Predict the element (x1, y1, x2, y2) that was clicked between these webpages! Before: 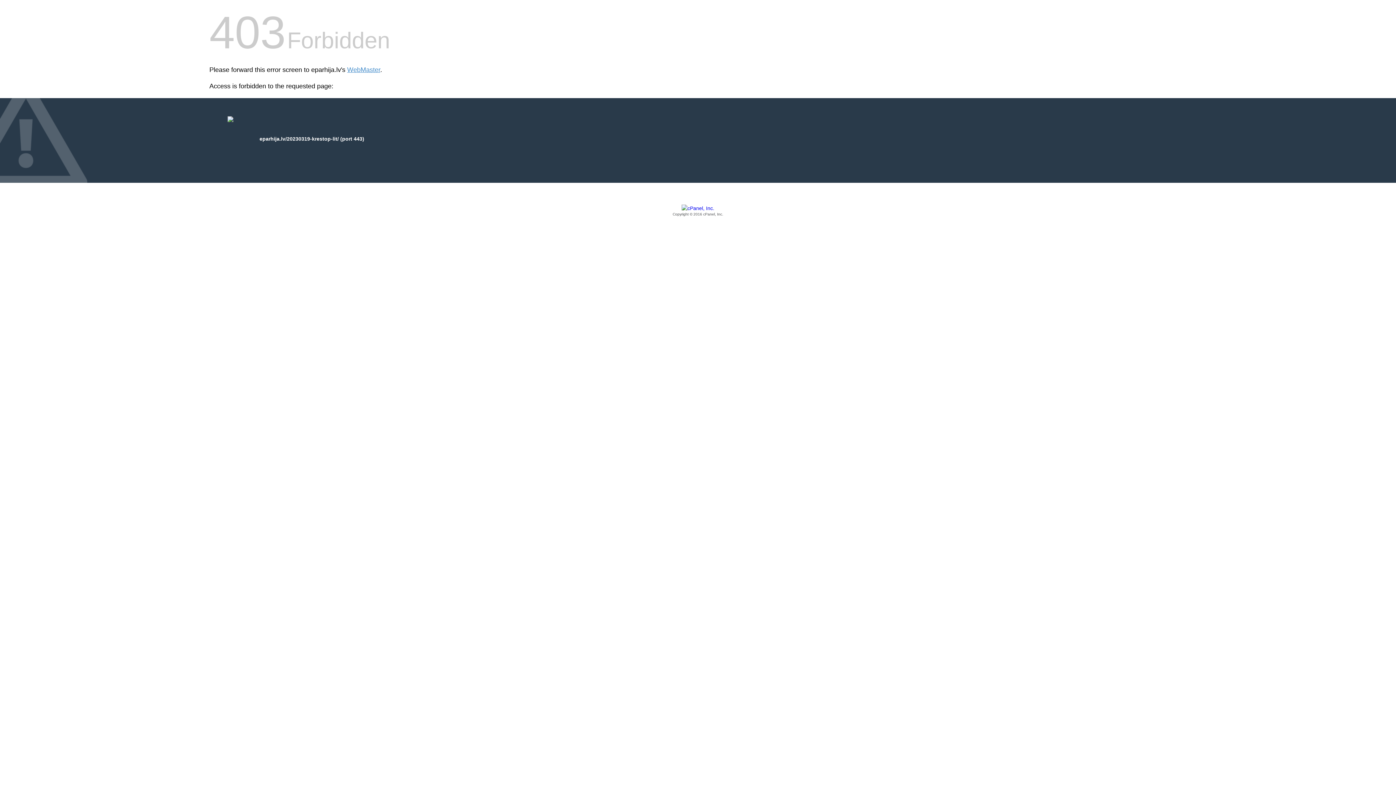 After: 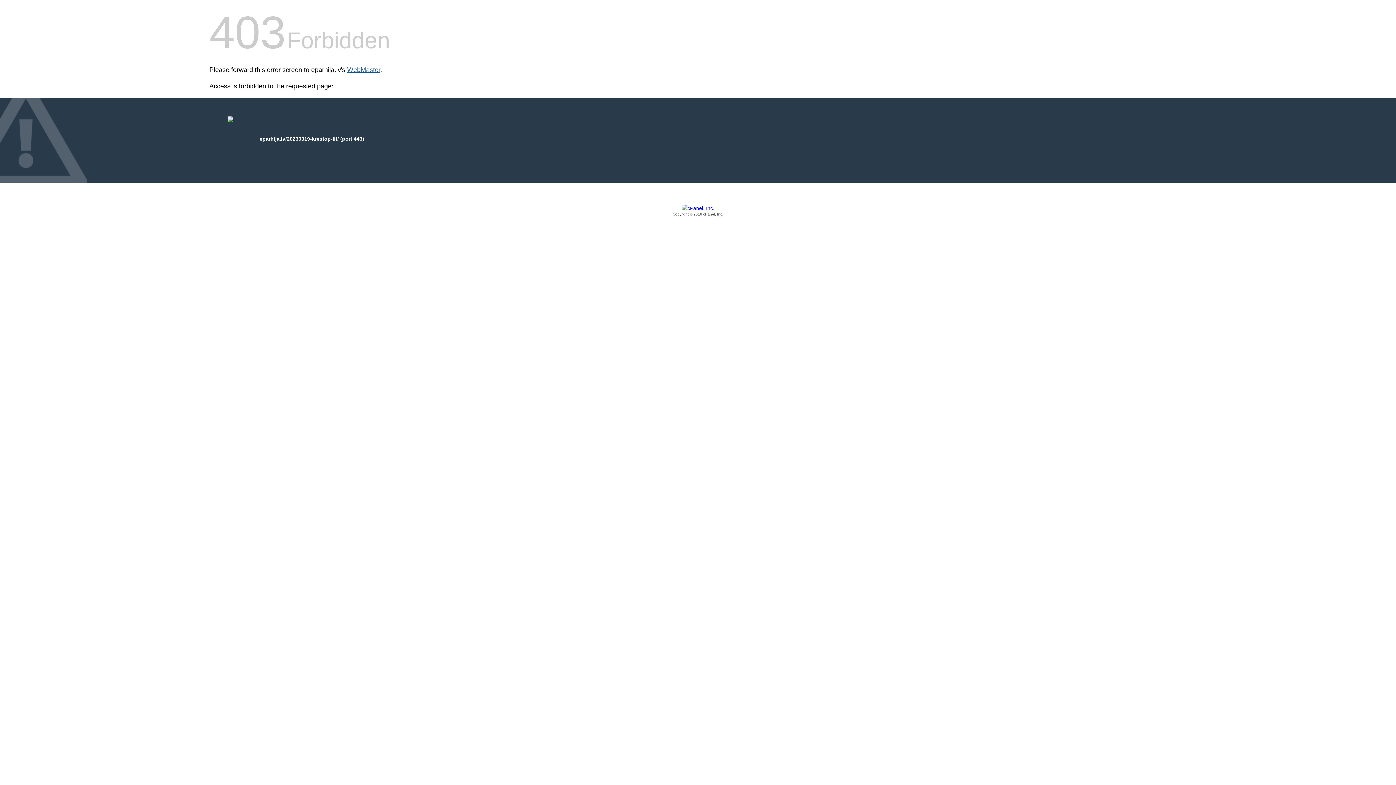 Action: bbox: (347, 66, 380, 73) label: WebMaster